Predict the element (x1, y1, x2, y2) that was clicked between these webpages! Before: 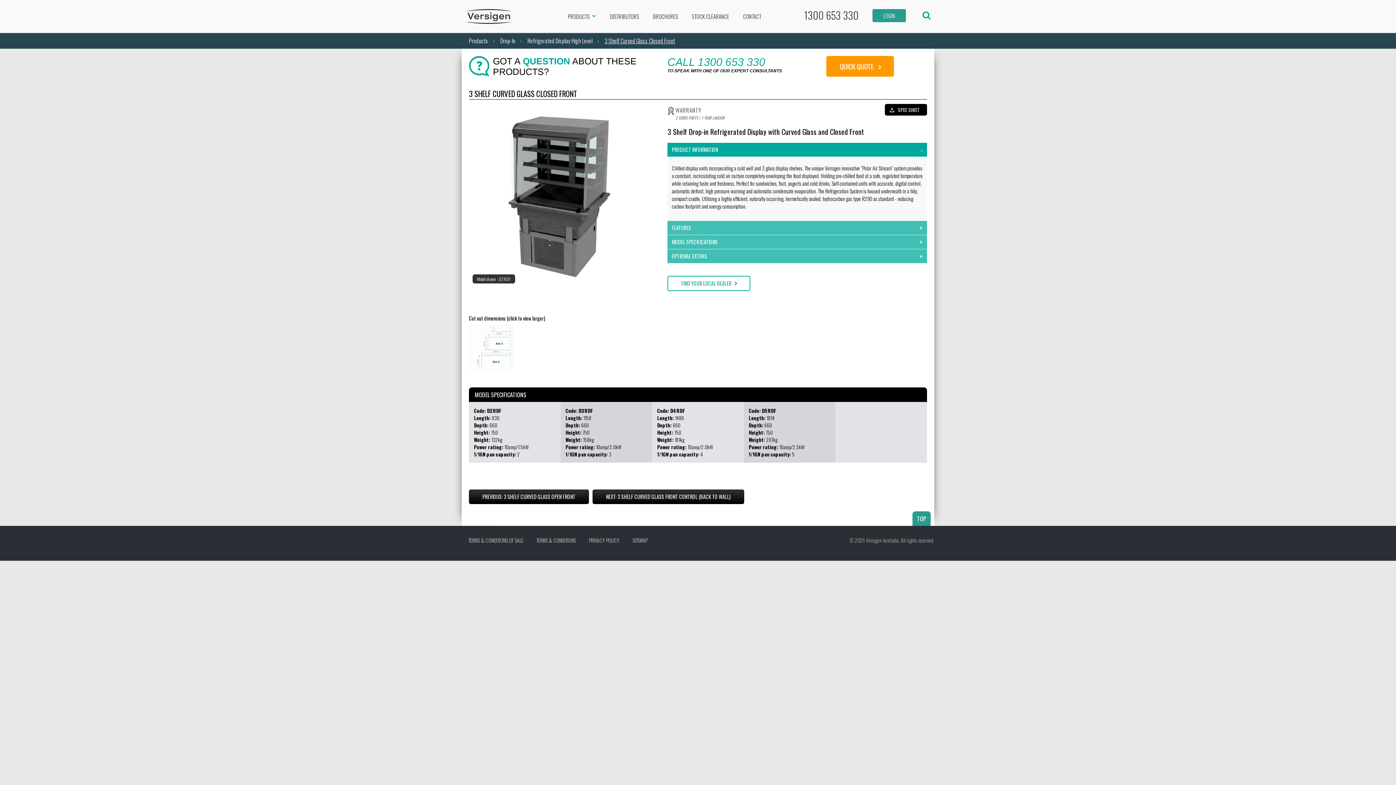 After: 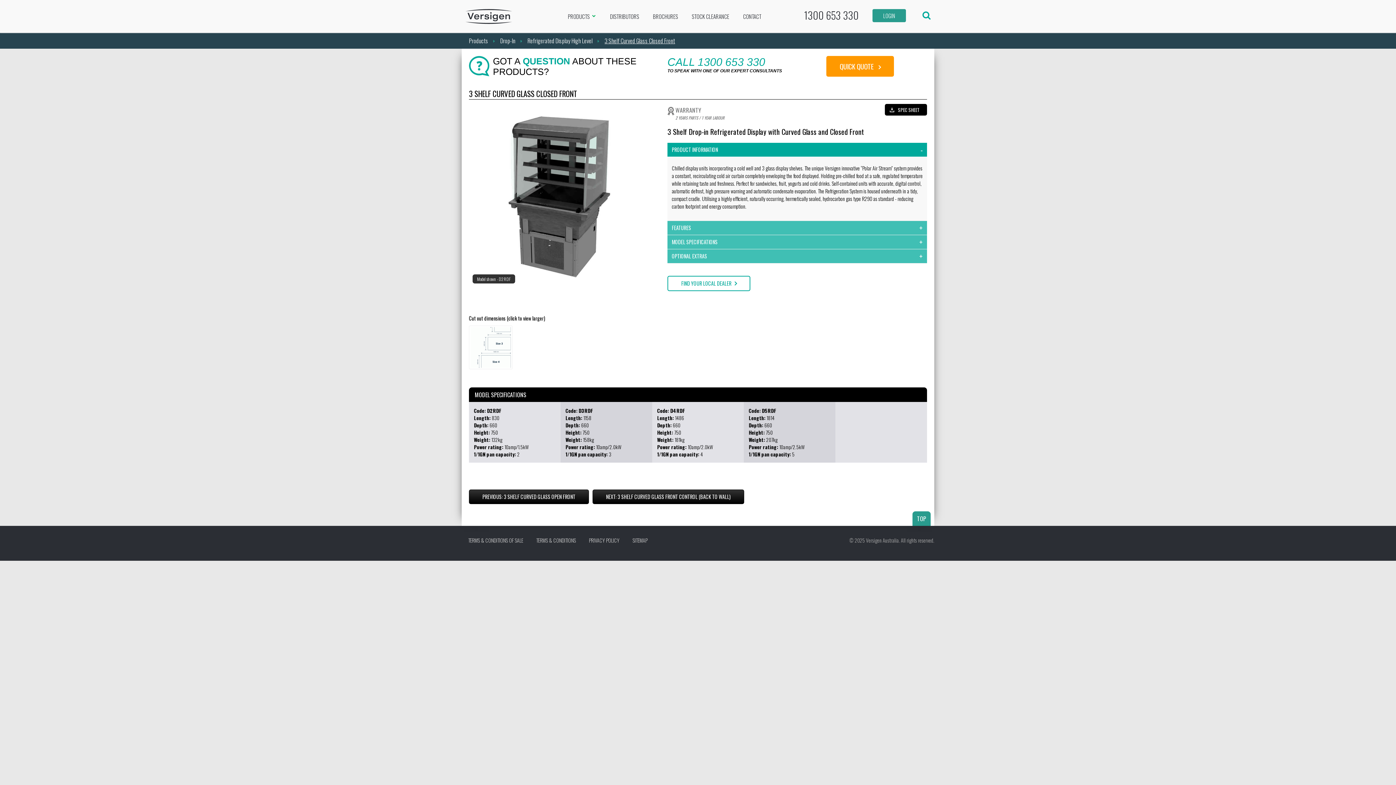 Action: bbox: (667, 56, 765, 68) label: CALL 1300 653 330